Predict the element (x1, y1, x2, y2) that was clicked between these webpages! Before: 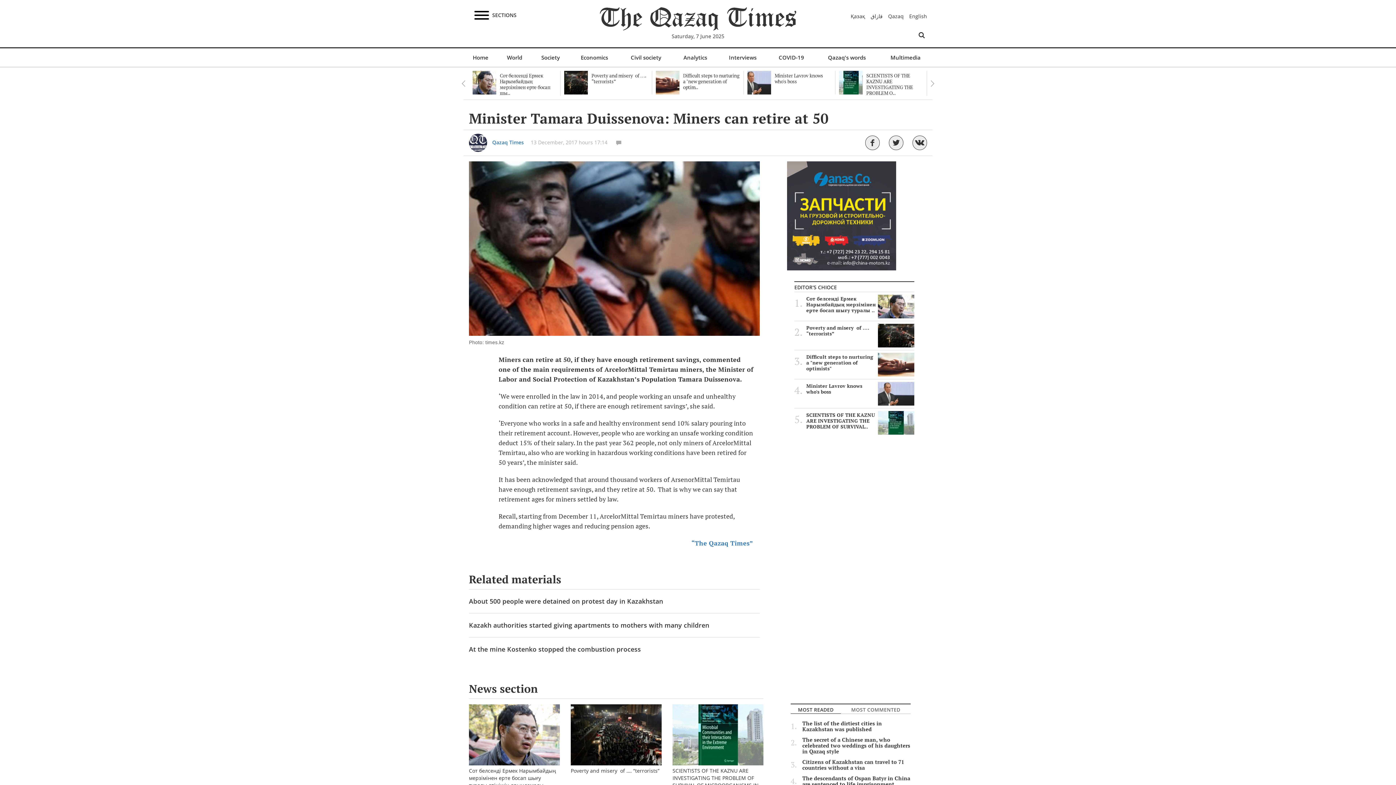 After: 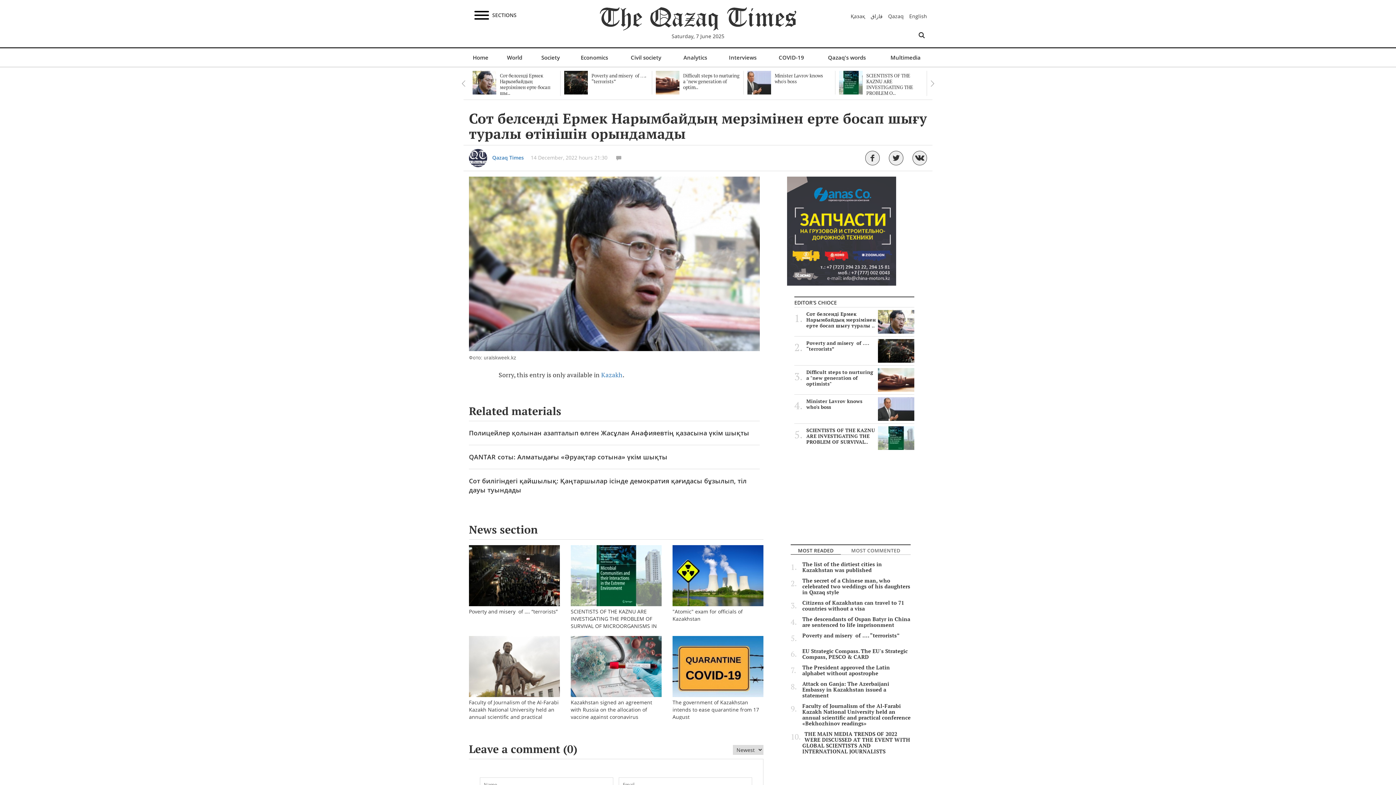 Action: label: Сот белсенді Ермек Нарымбайдың мерзімінен ерте босап шығу туралы .. bbox: (794, 296, 914, 313)